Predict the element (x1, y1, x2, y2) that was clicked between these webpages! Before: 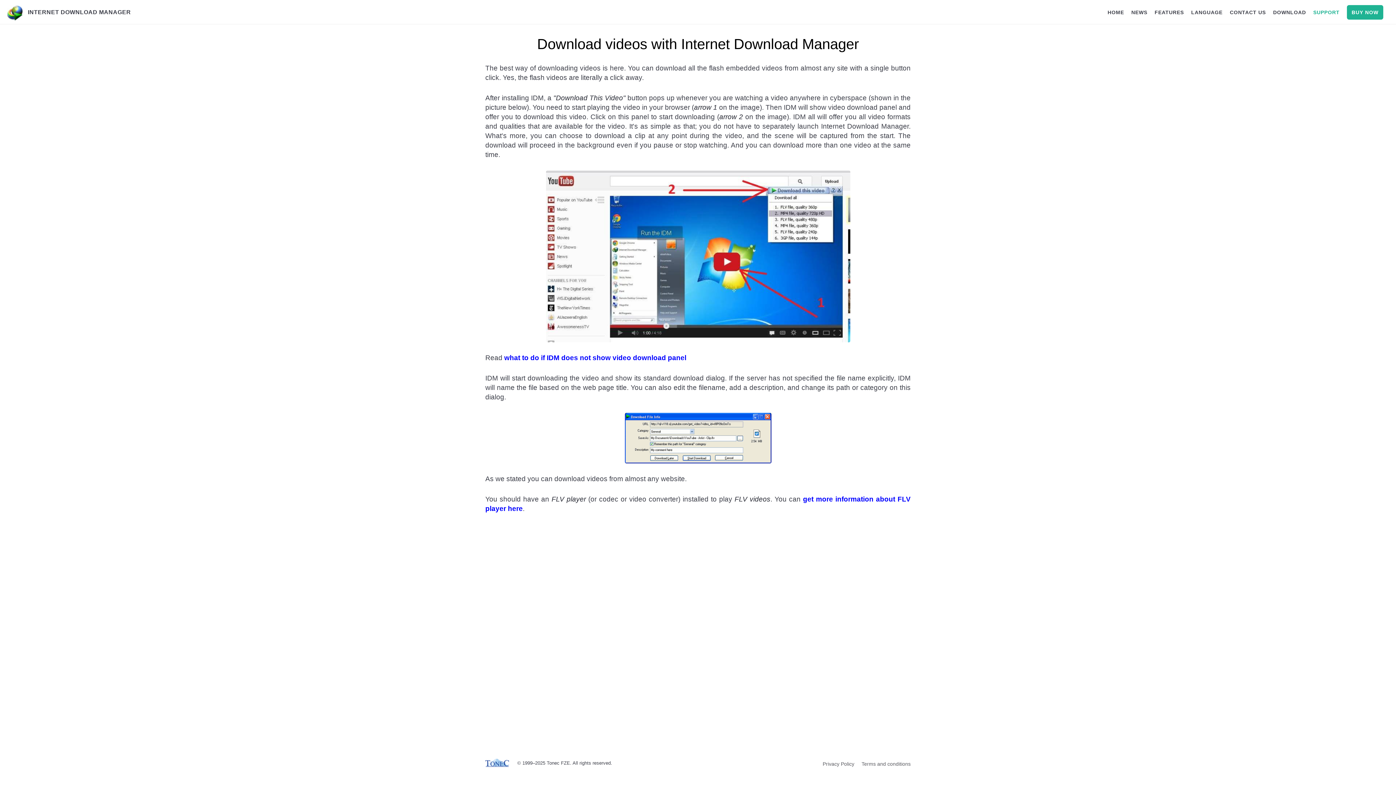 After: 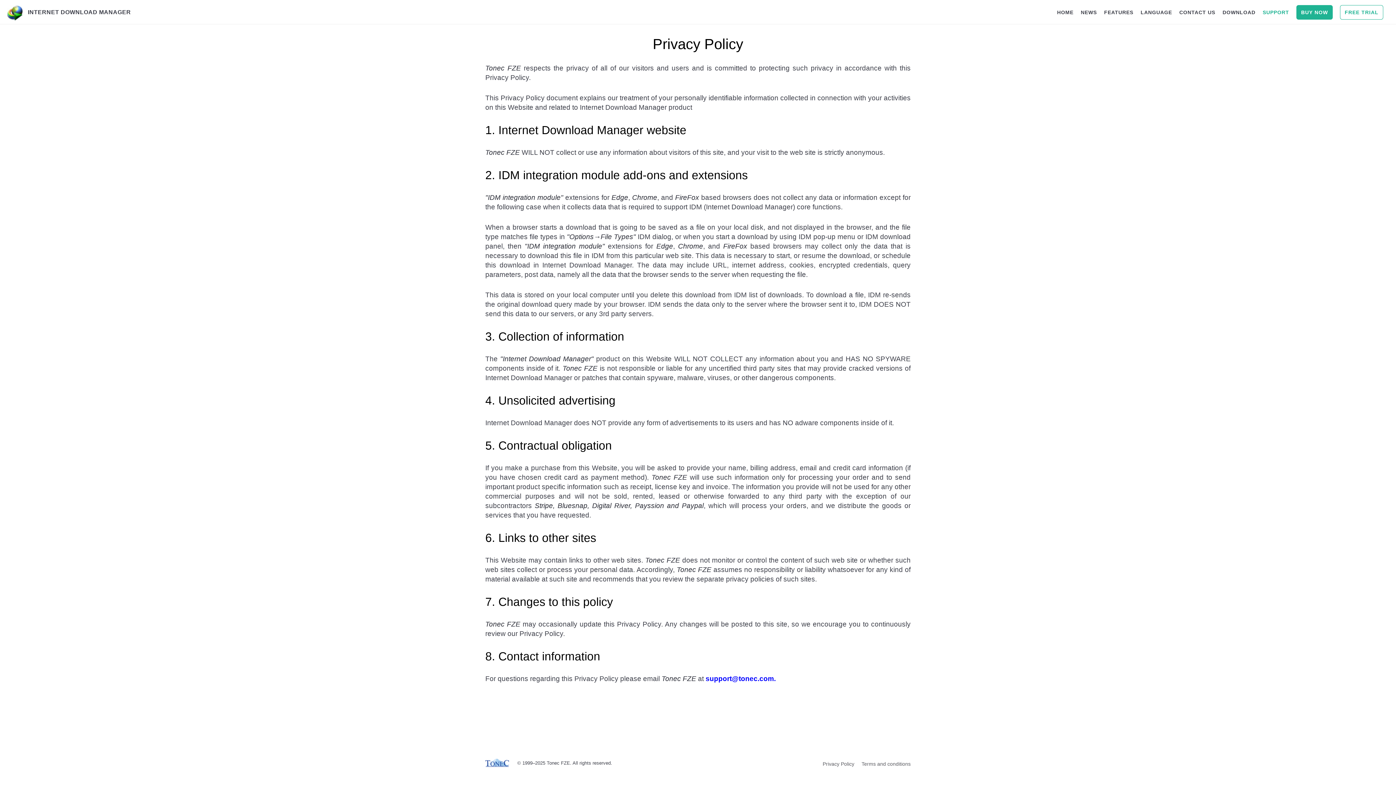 Action: label: Privacy Policy bbox: (822, 761, 854, 767)